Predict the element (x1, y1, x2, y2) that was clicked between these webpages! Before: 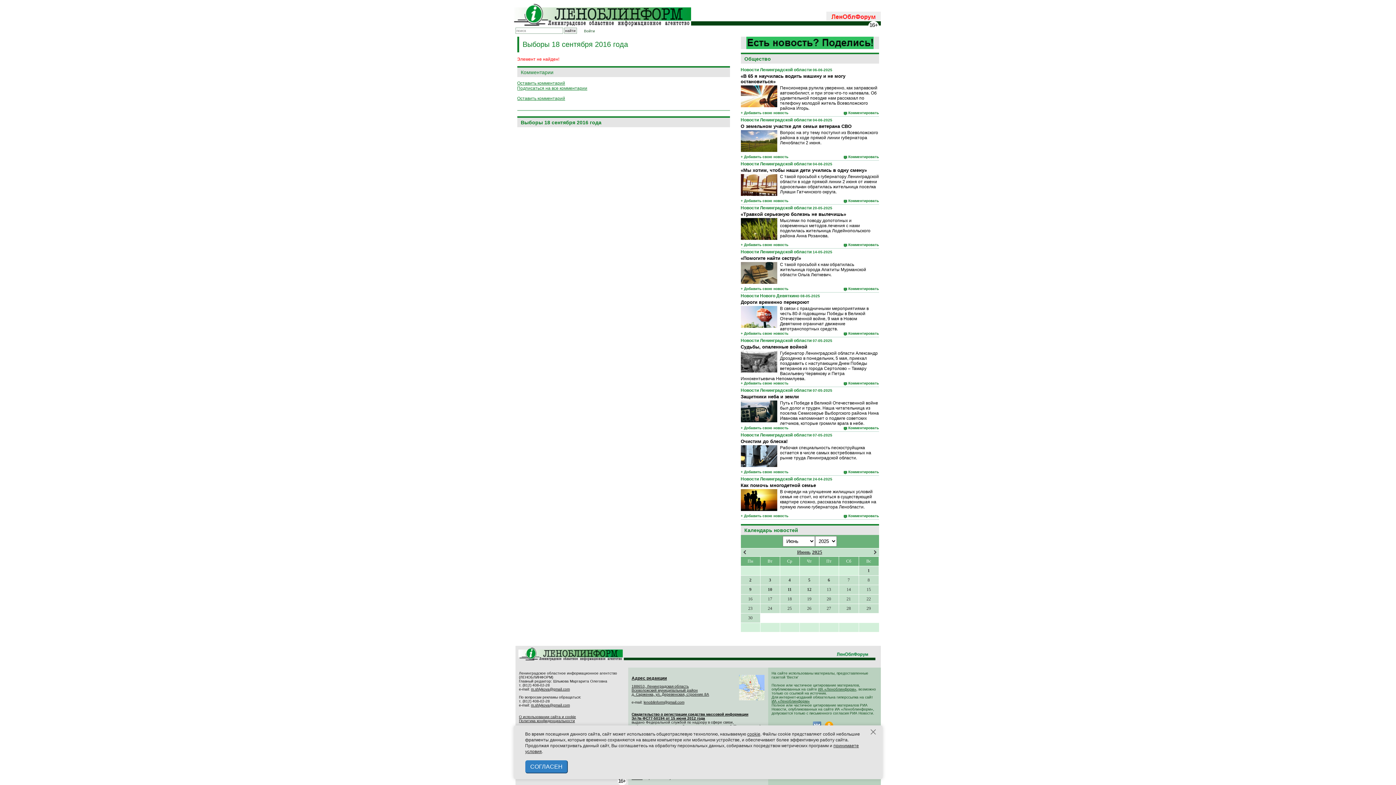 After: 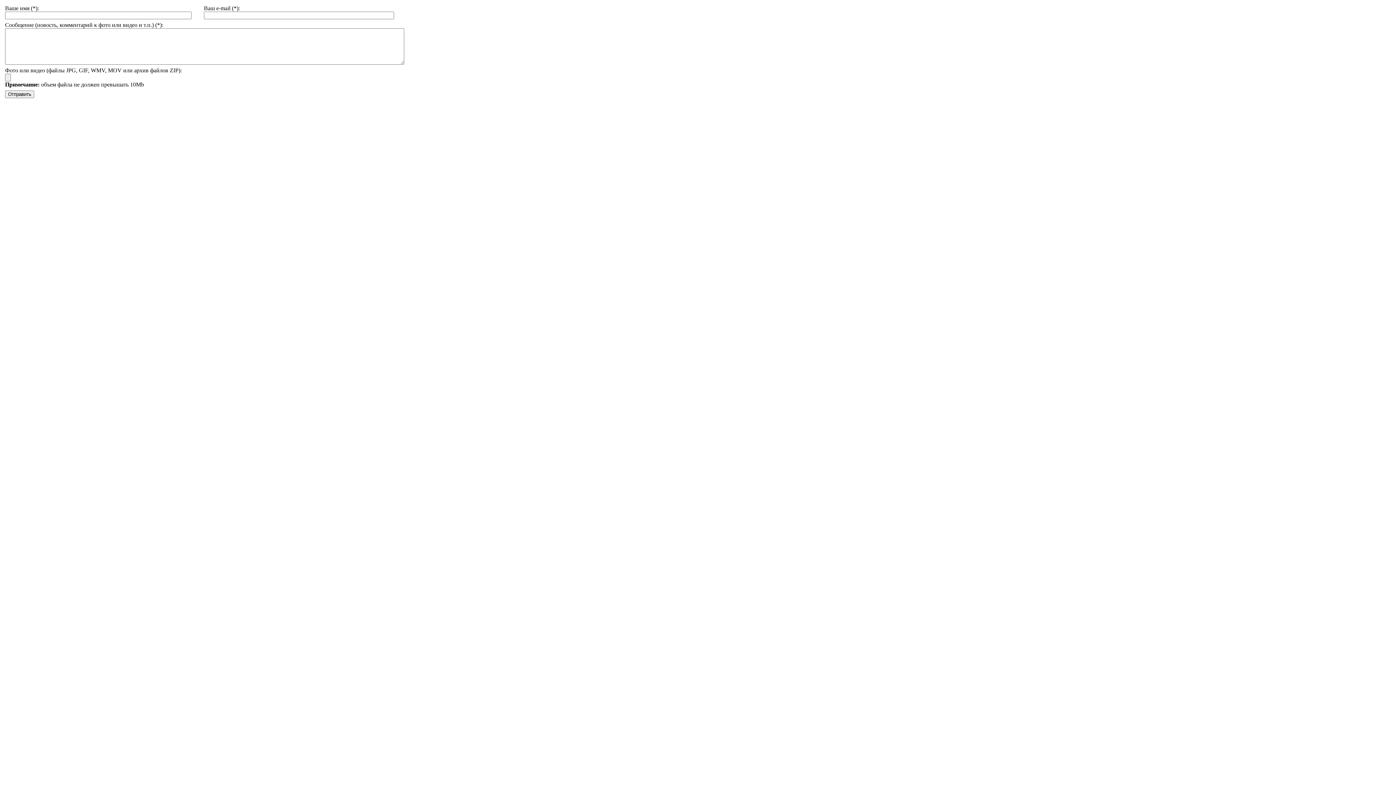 Action: label: + Добавить свою новость bbox: (740, 198, 788, 202)